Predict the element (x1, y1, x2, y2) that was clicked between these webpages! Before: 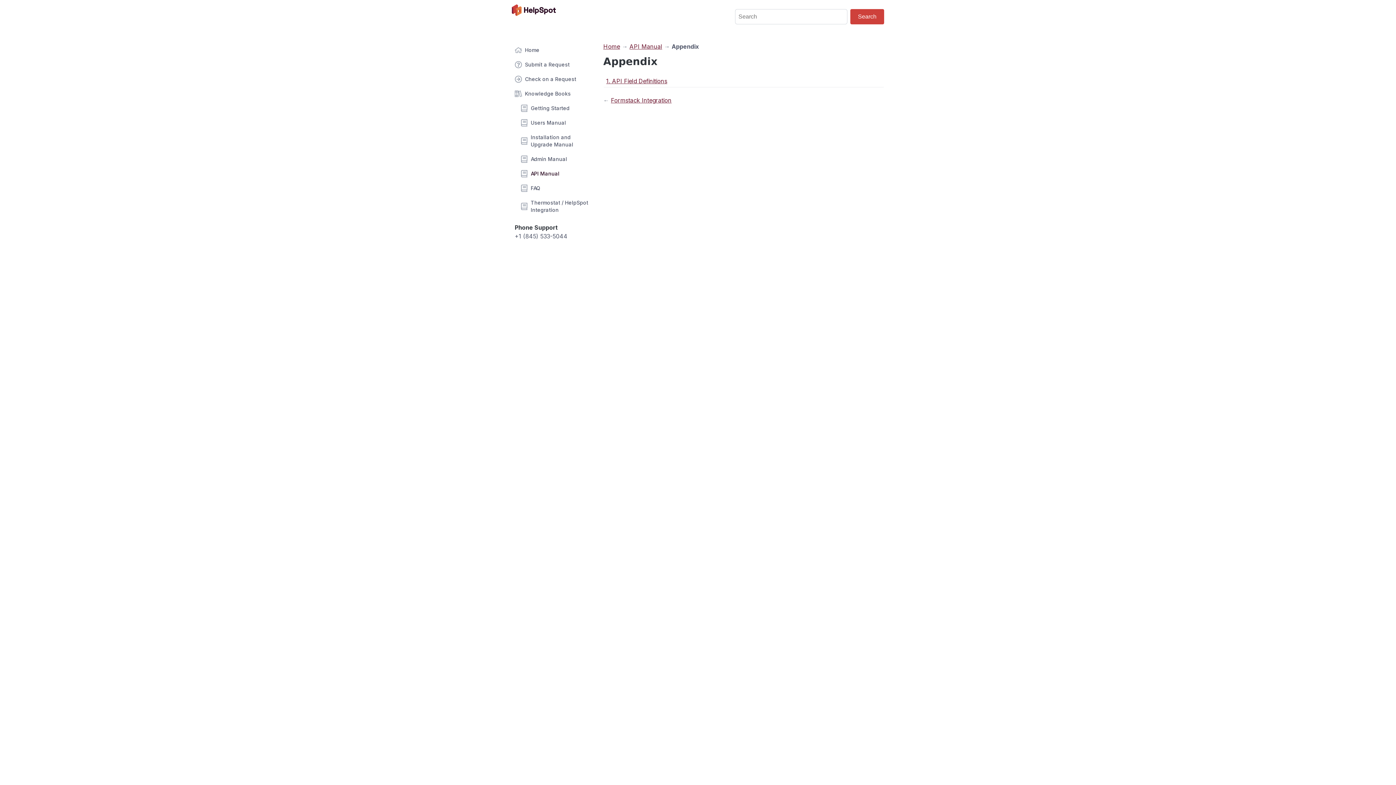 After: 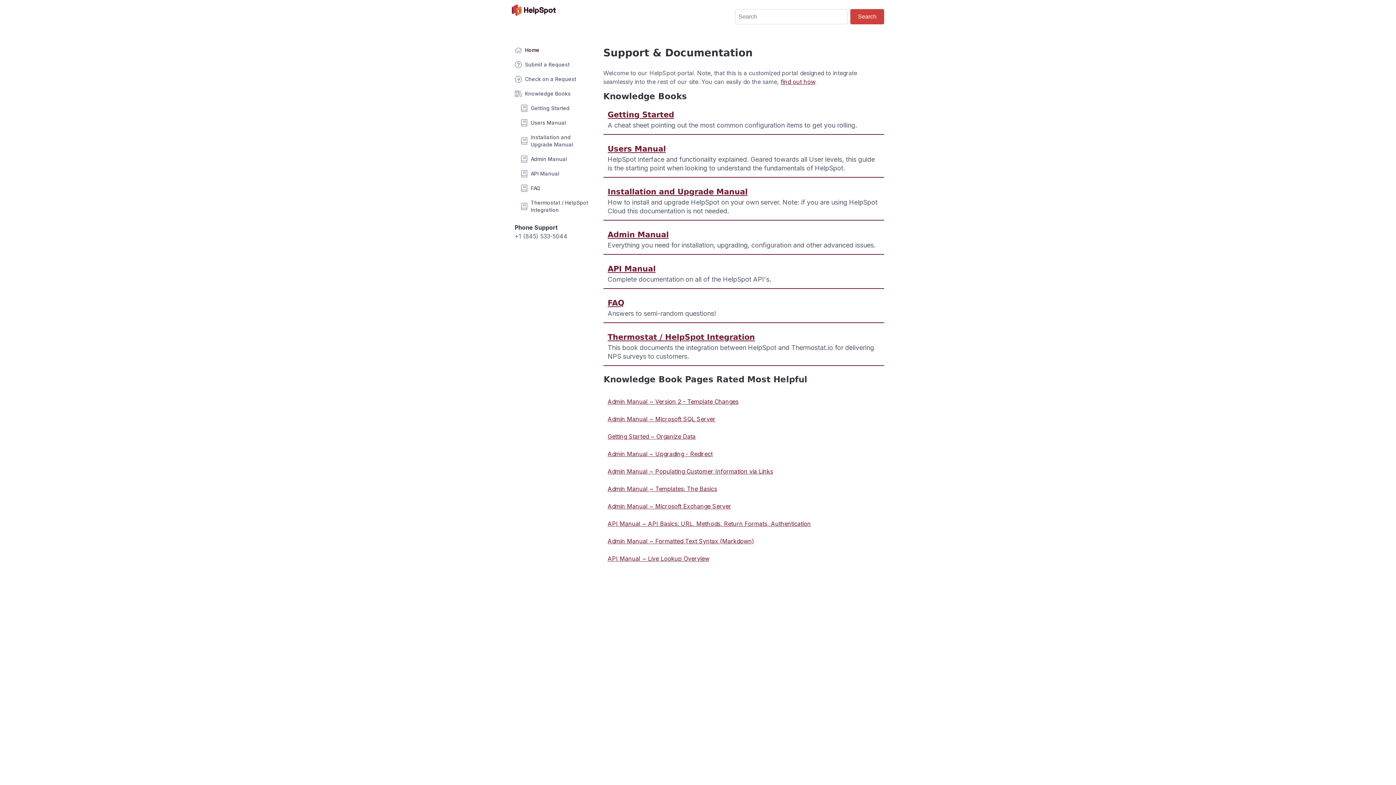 Action: bbox: (603, 42, 620, 50) label: Home